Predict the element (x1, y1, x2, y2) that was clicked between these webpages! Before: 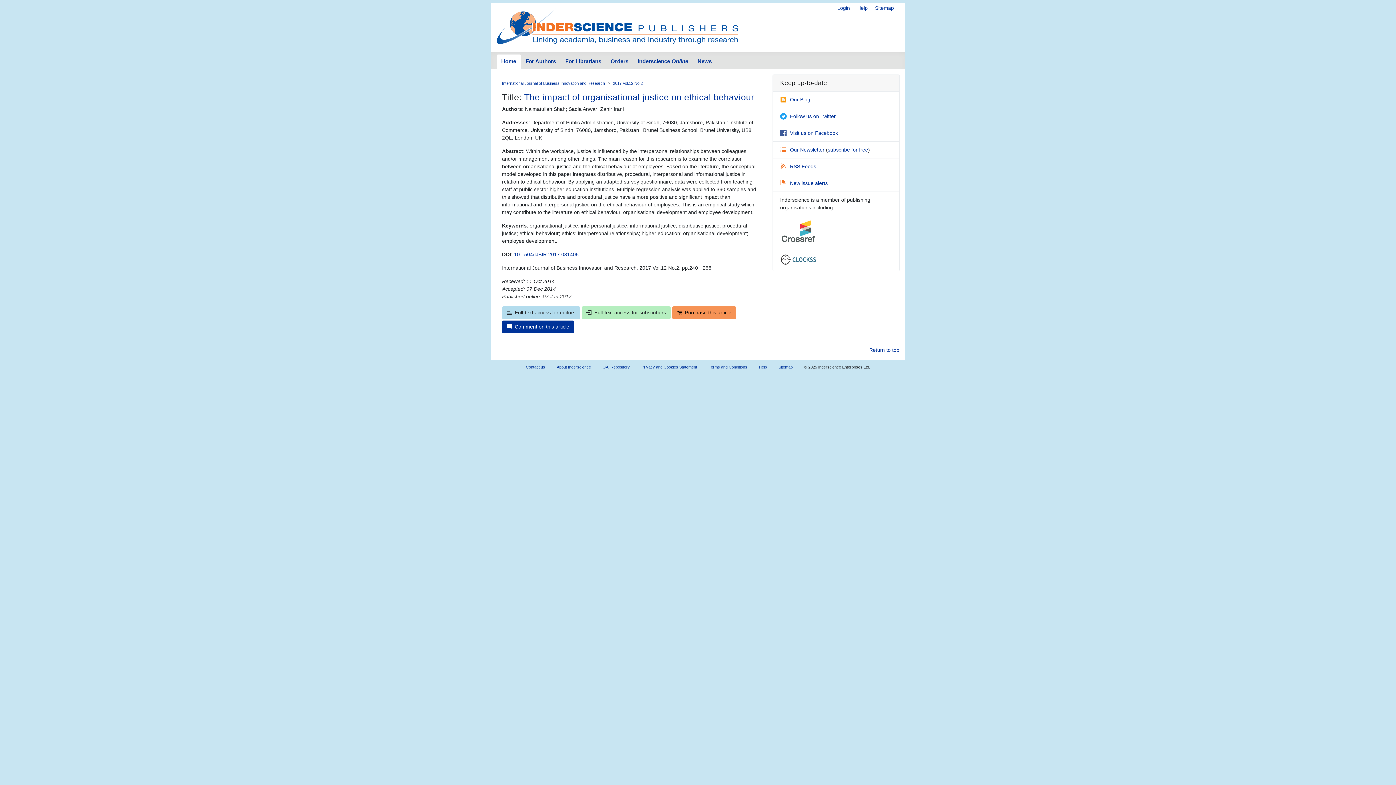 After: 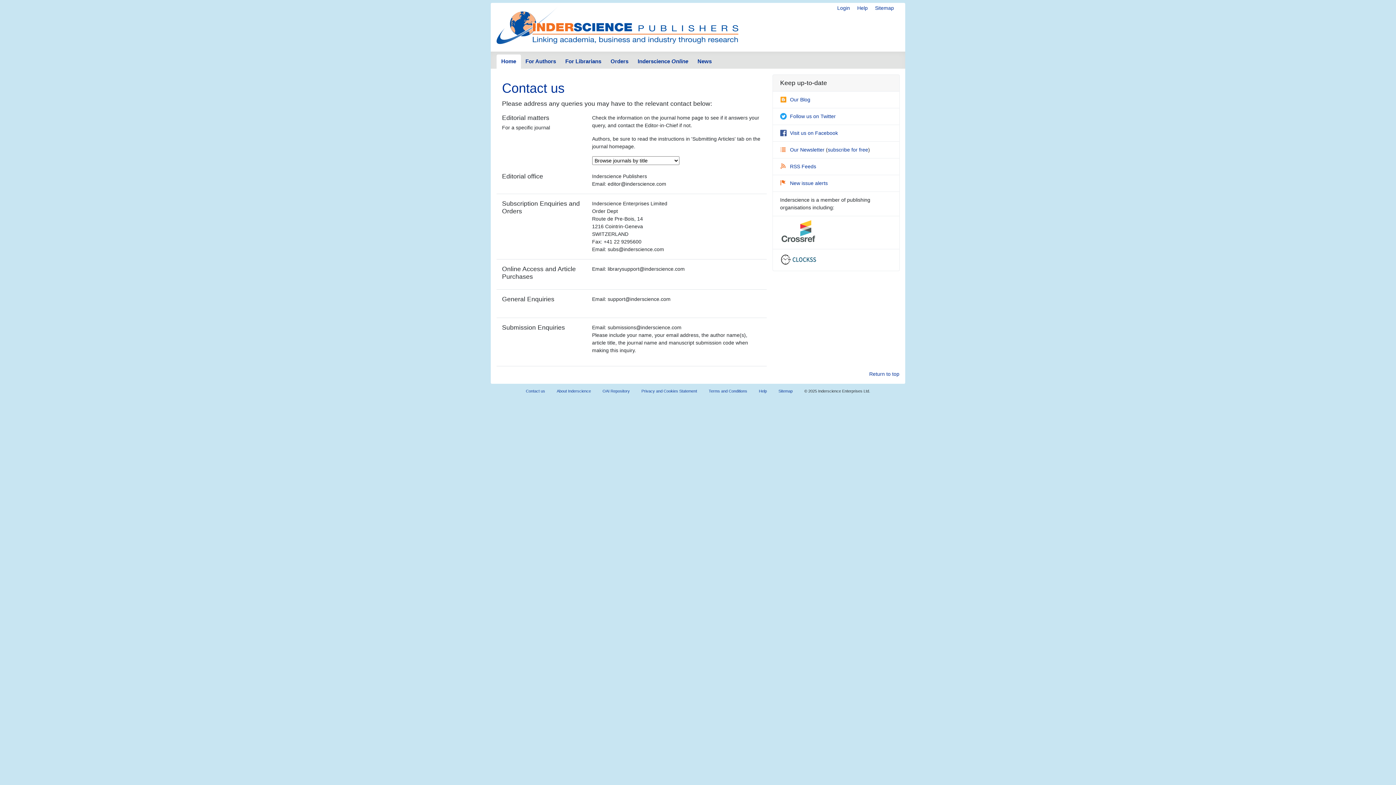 Action: label: Contact us bbox: (520, 361, 551, 373)